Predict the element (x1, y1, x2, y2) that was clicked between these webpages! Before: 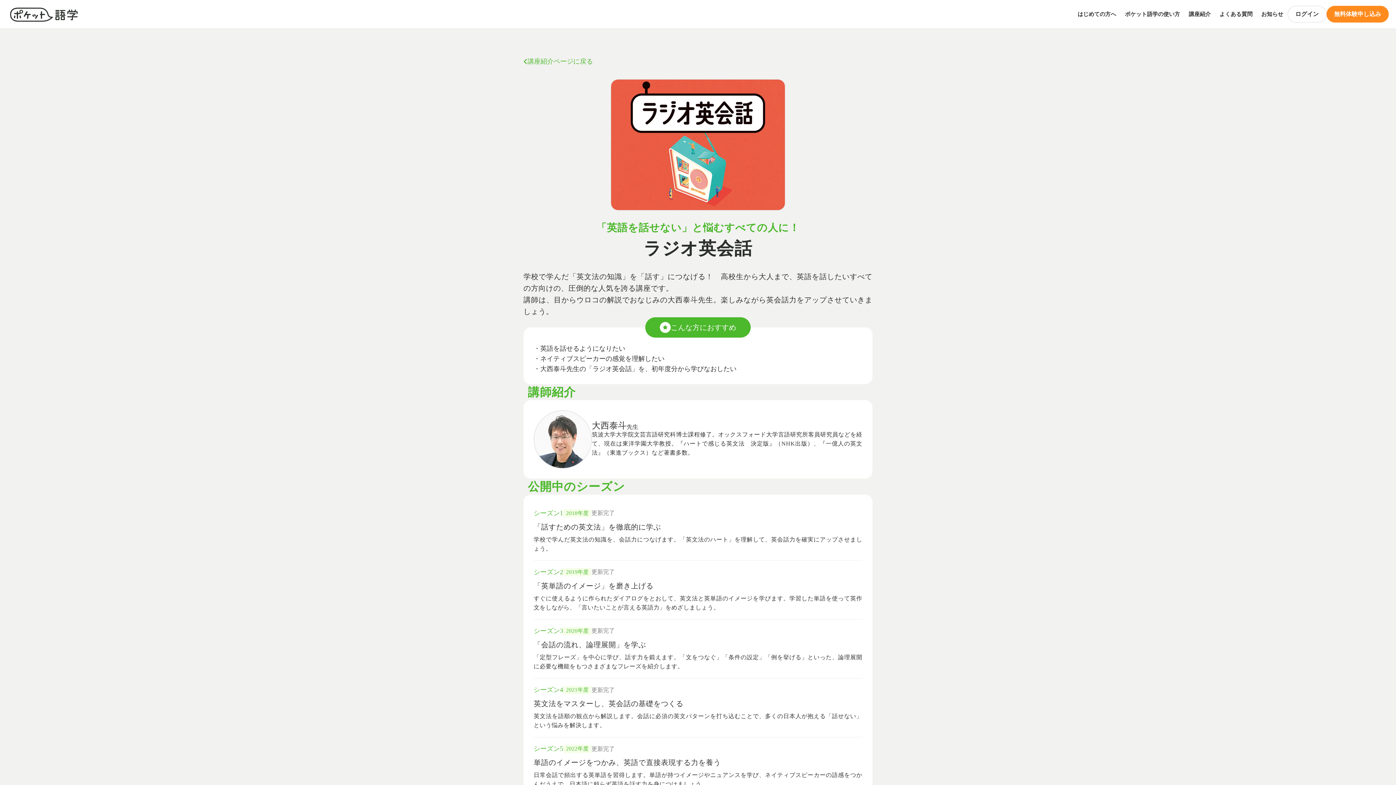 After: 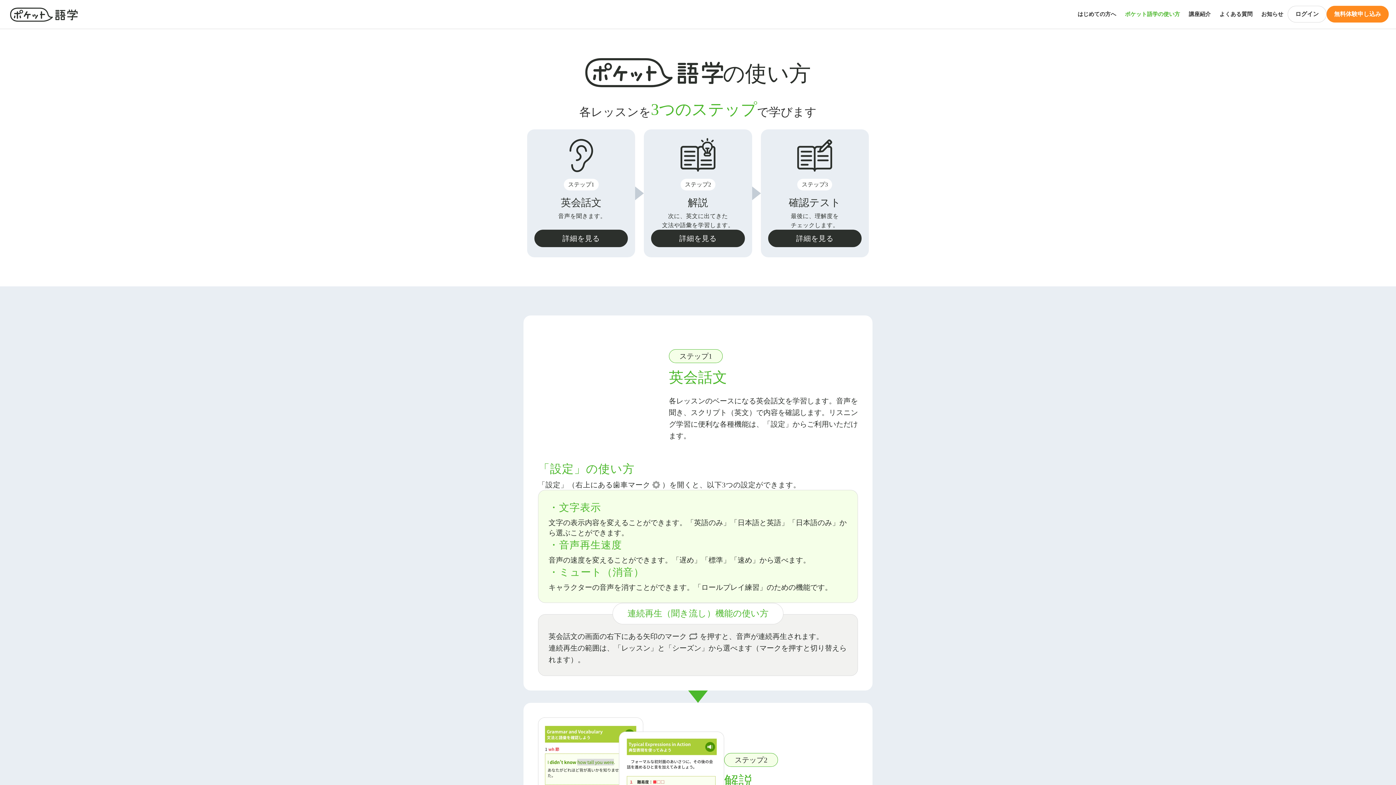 Action: bbox: (1120, 0, 1184, 28) label: ポケット語学の使い方